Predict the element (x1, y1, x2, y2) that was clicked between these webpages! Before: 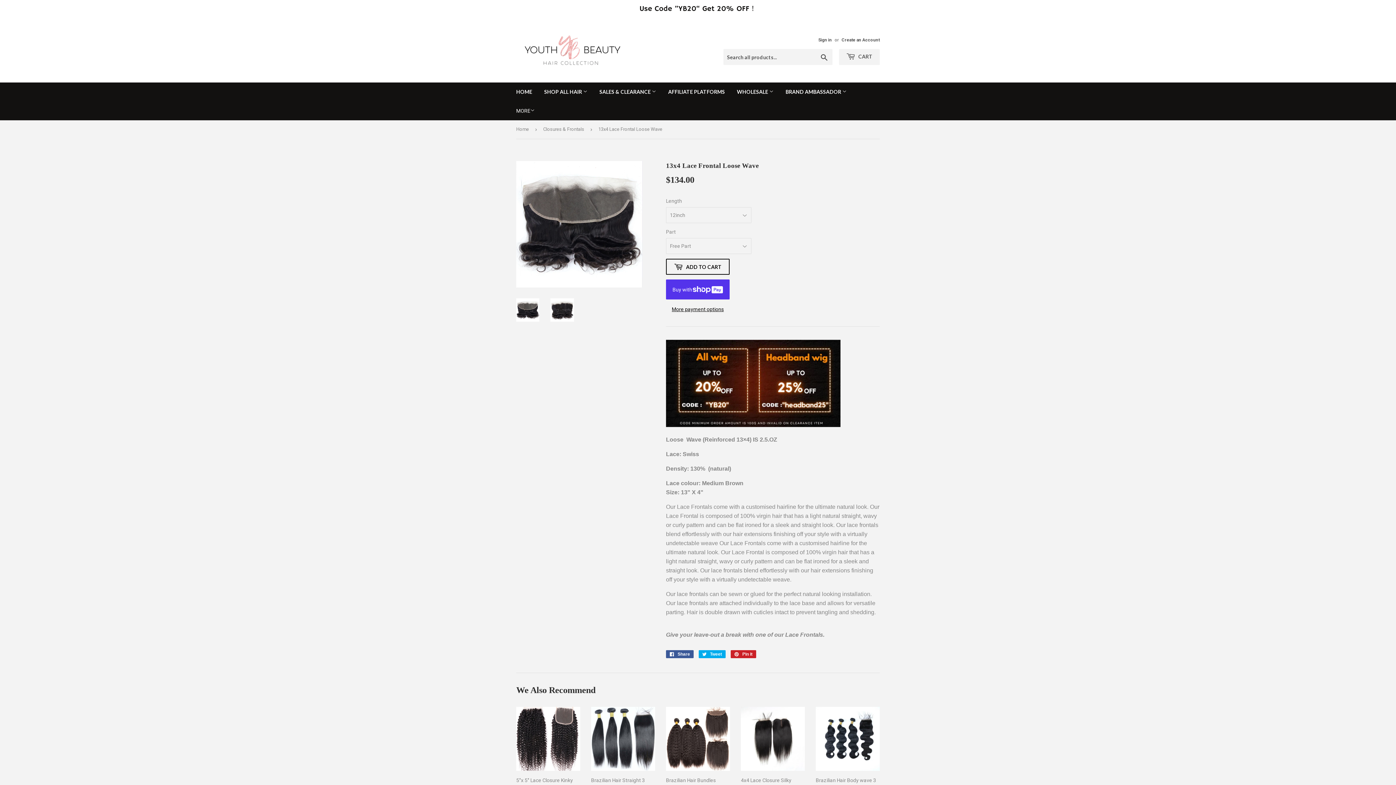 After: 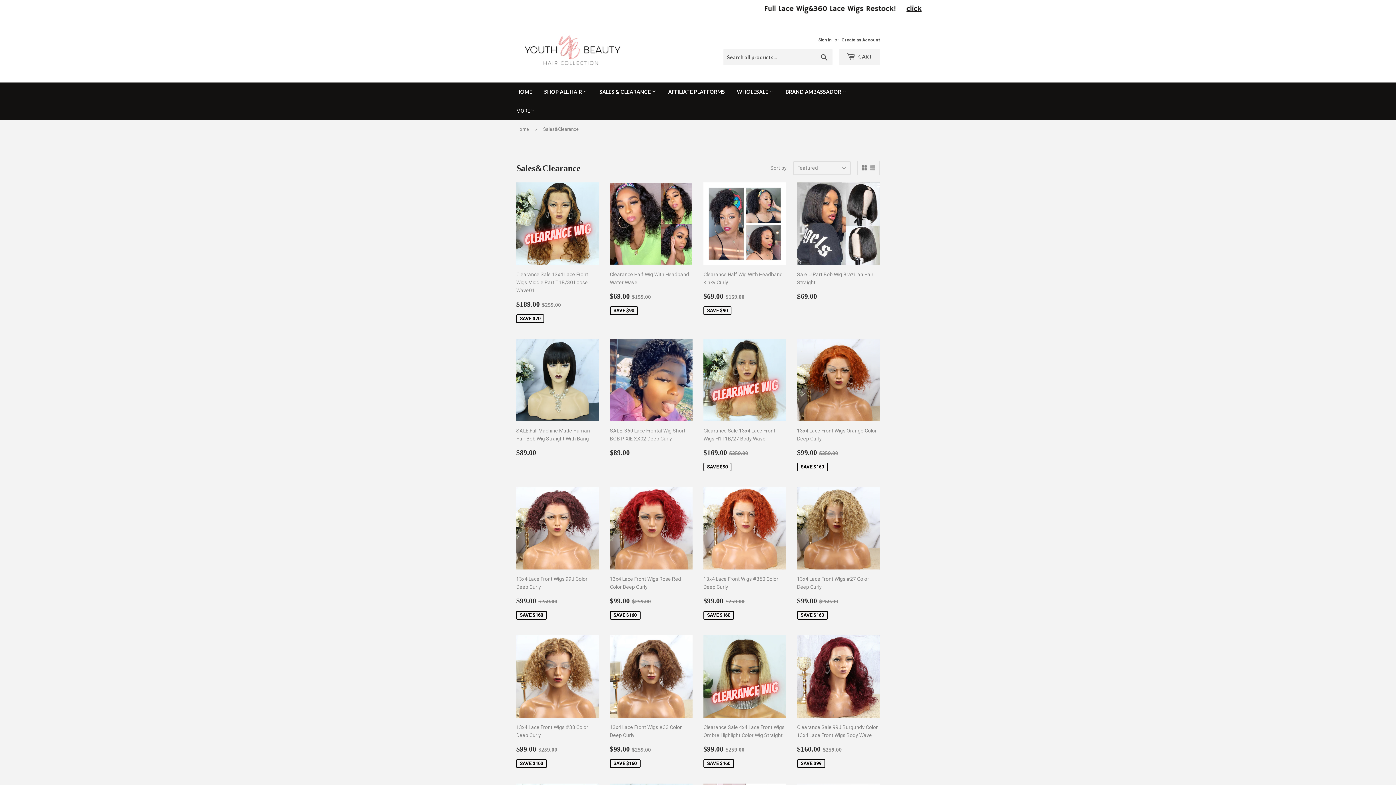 Action: label: SALES & CLEARANCE  bbox: (594, 82, 661, 101)